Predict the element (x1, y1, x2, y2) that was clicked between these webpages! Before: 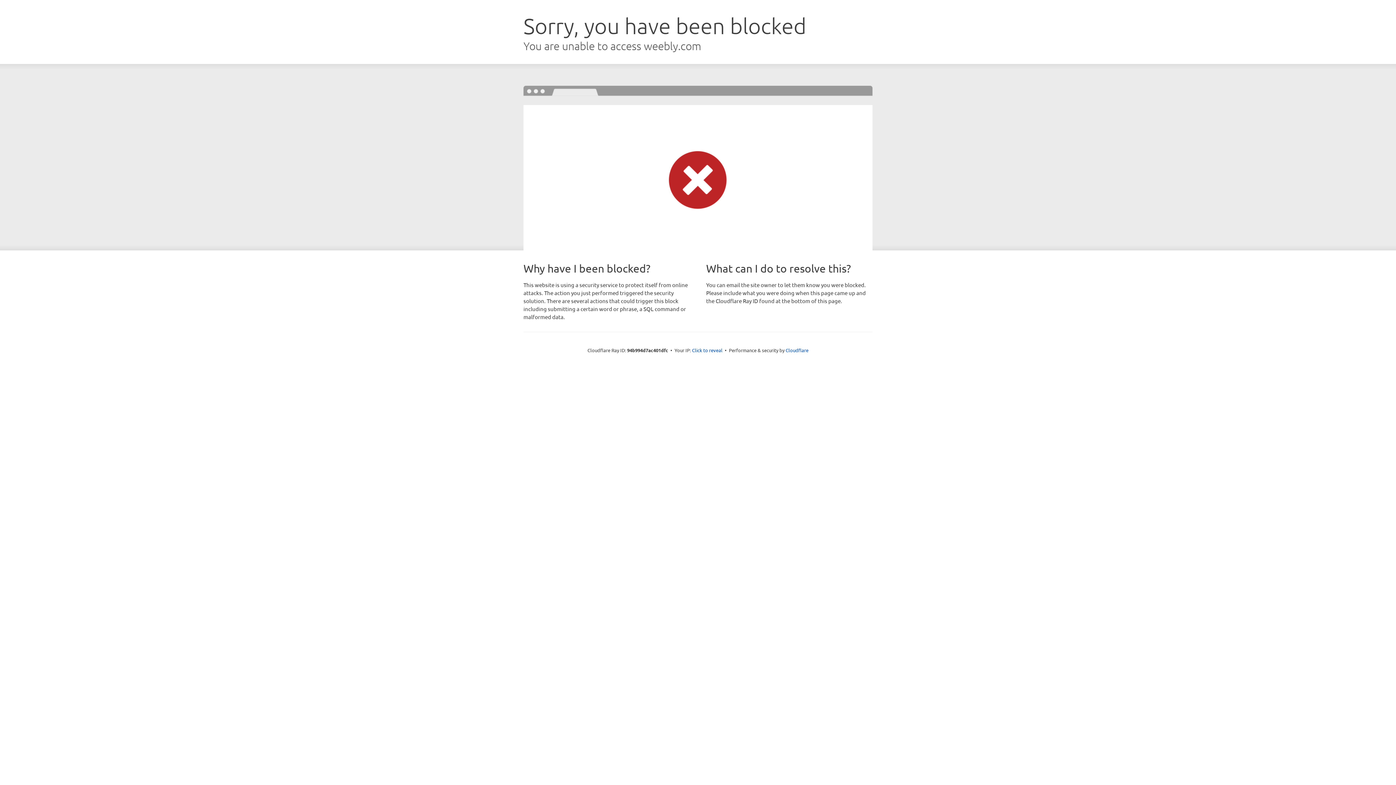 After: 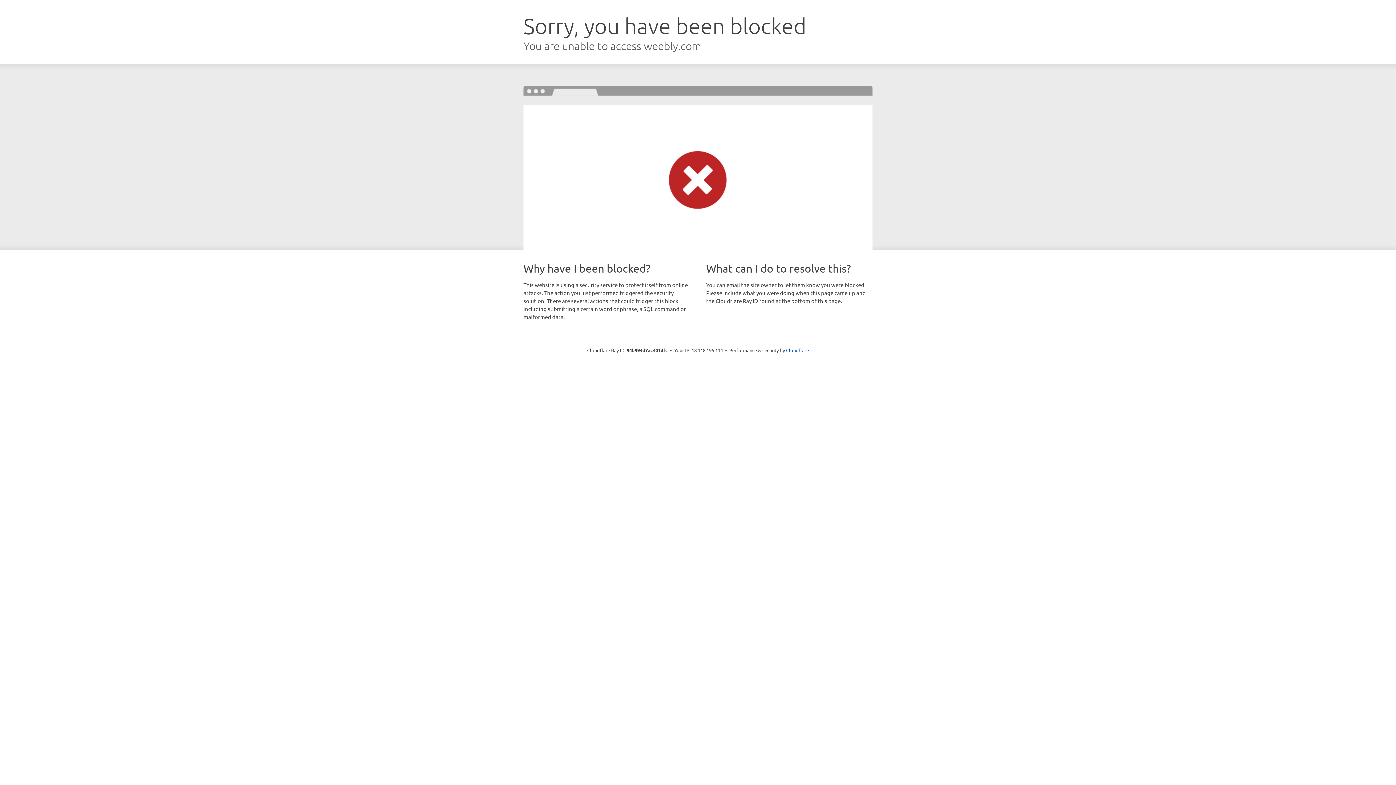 Action: bbox: (692, 346, 722, 353) label: Click to reveal